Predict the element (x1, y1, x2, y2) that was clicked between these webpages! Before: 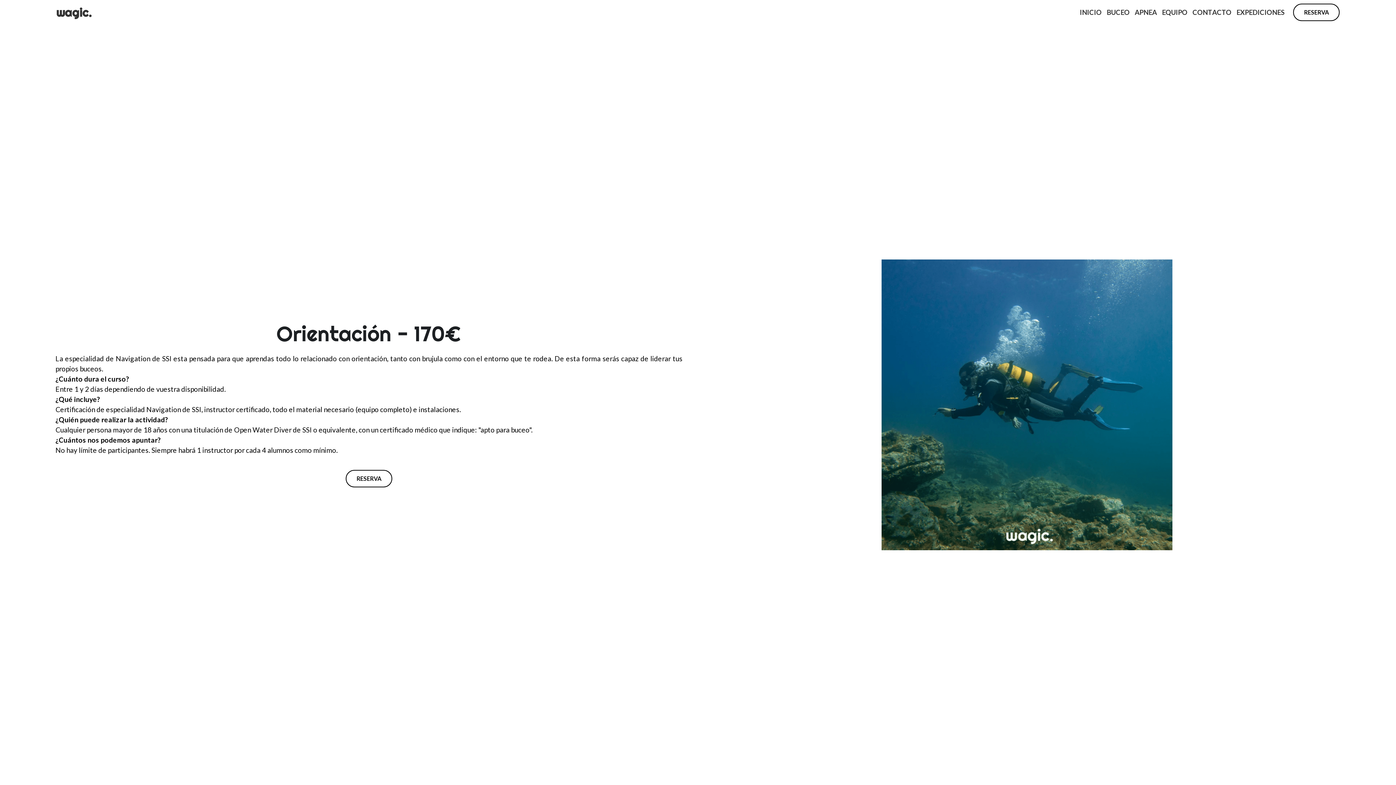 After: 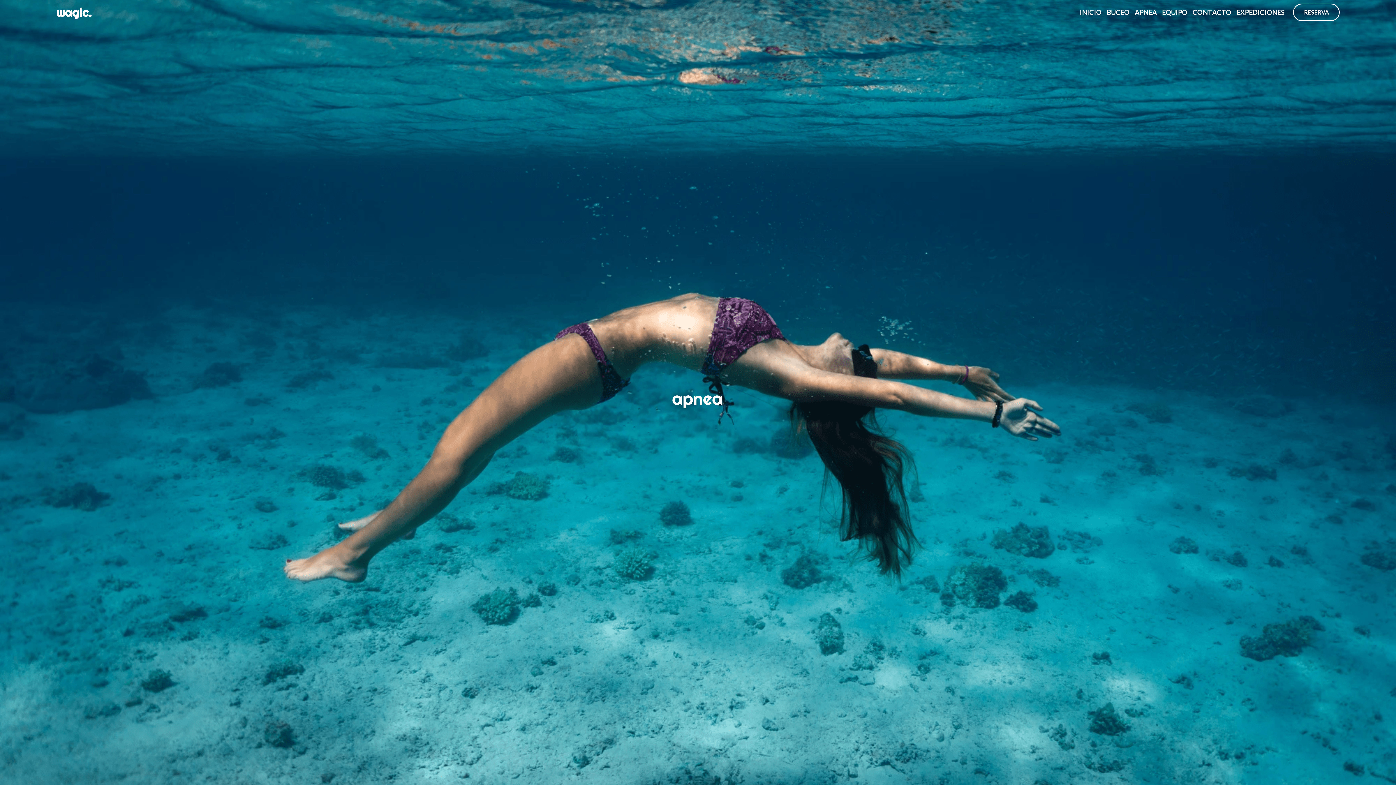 Action: bbox: (1135, 8, 1157, 16) label: APNEA